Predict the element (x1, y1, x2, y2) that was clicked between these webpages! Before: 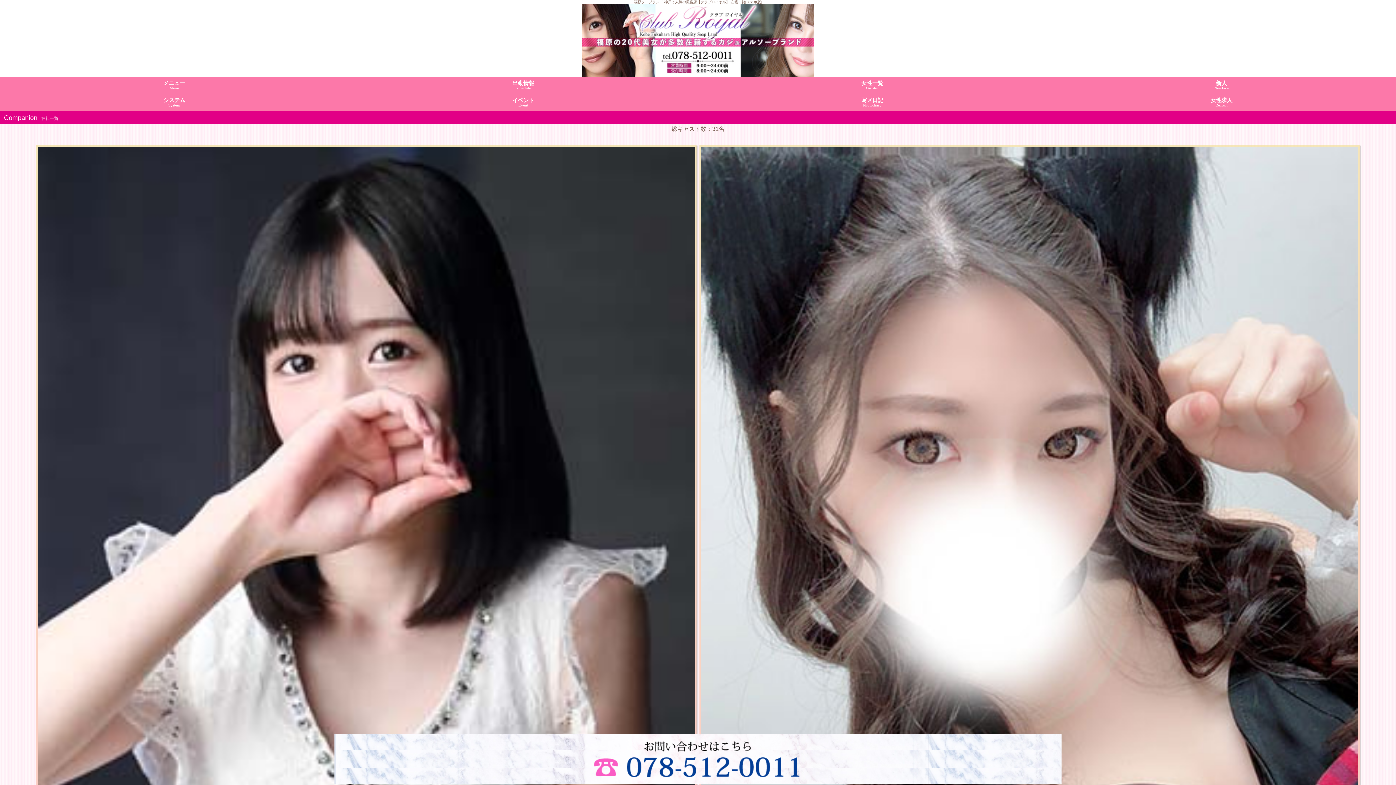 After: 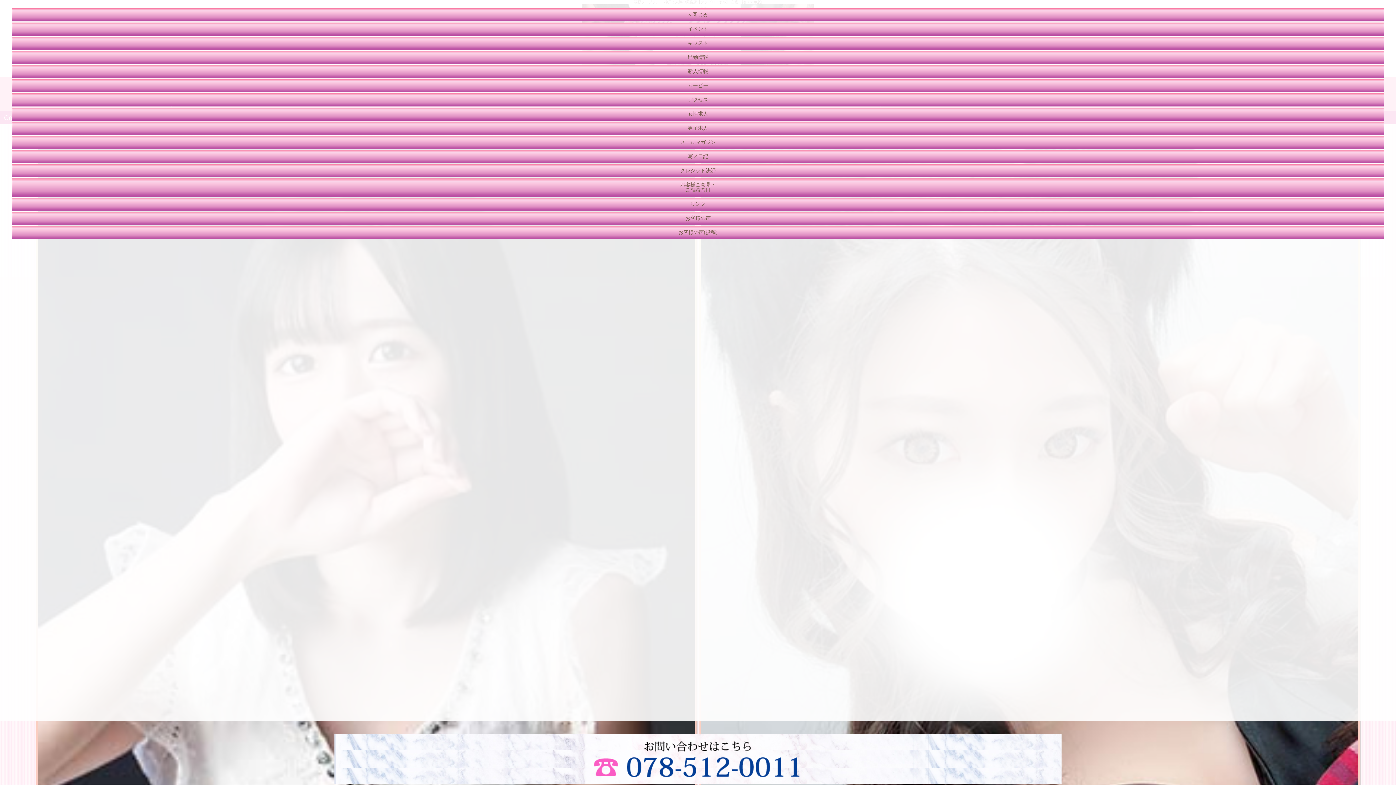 Action: bbox: (0, 77, 348, 93) label: メニュー
Menu